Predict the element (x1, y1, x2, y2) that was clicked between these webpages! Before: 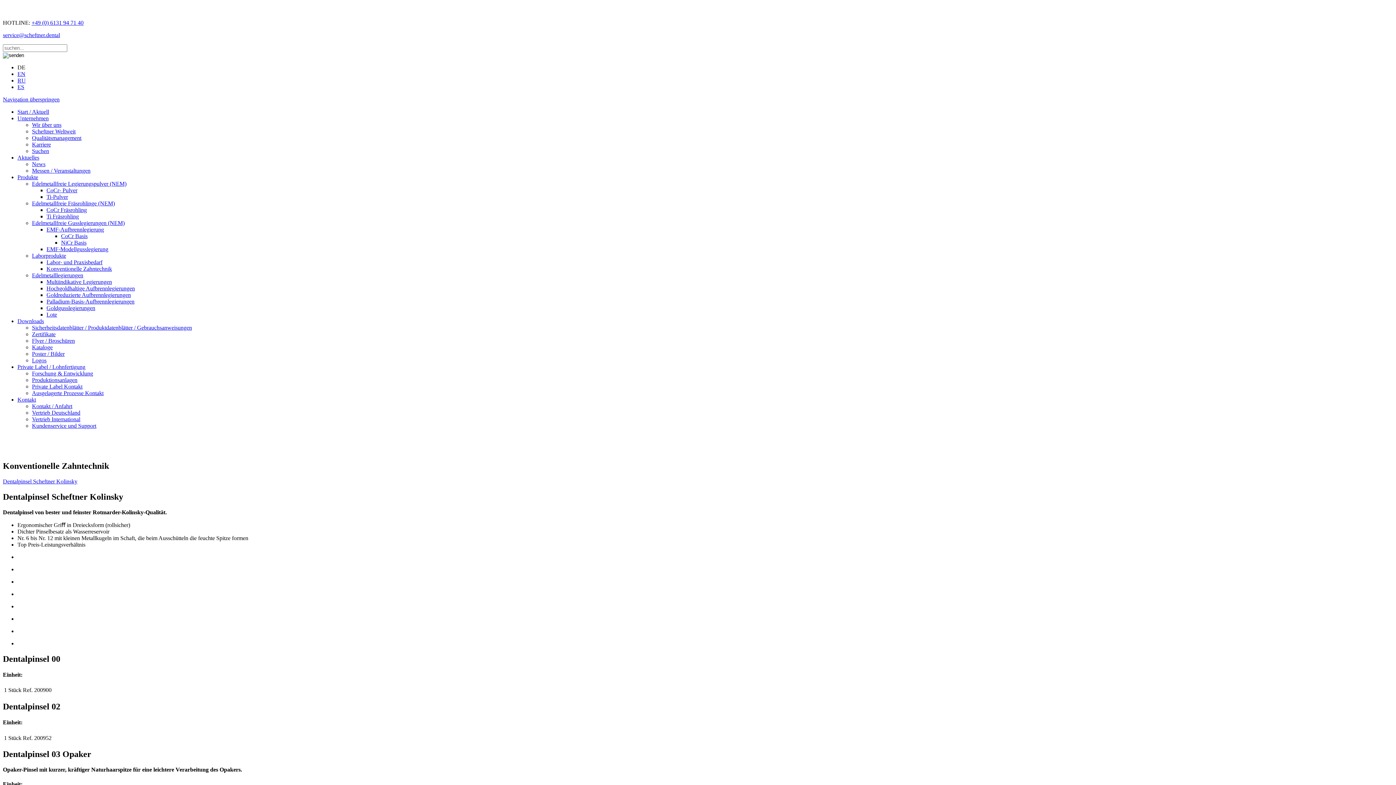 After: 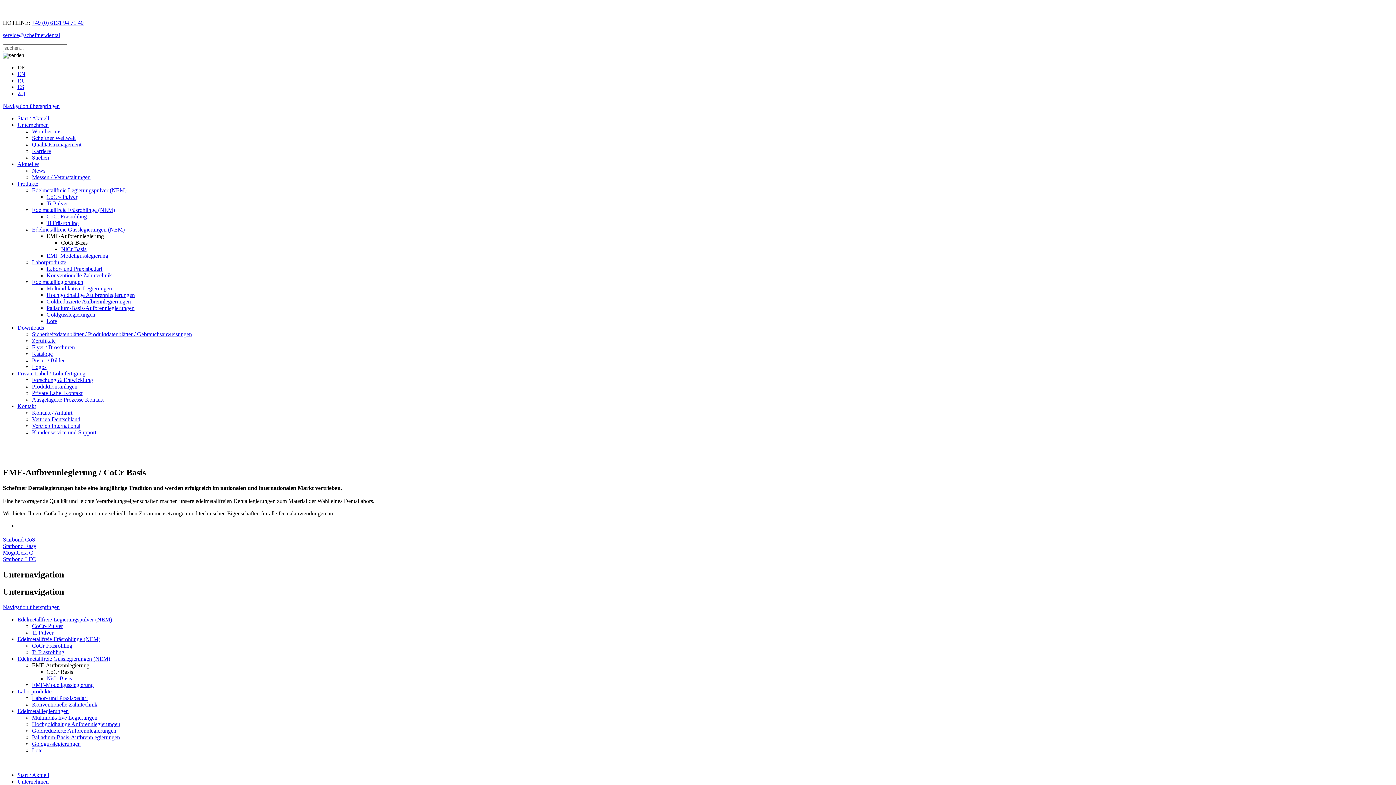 Action: label: EMF-Aufbrennlegierung bbox: (46, 226, 104, 232)